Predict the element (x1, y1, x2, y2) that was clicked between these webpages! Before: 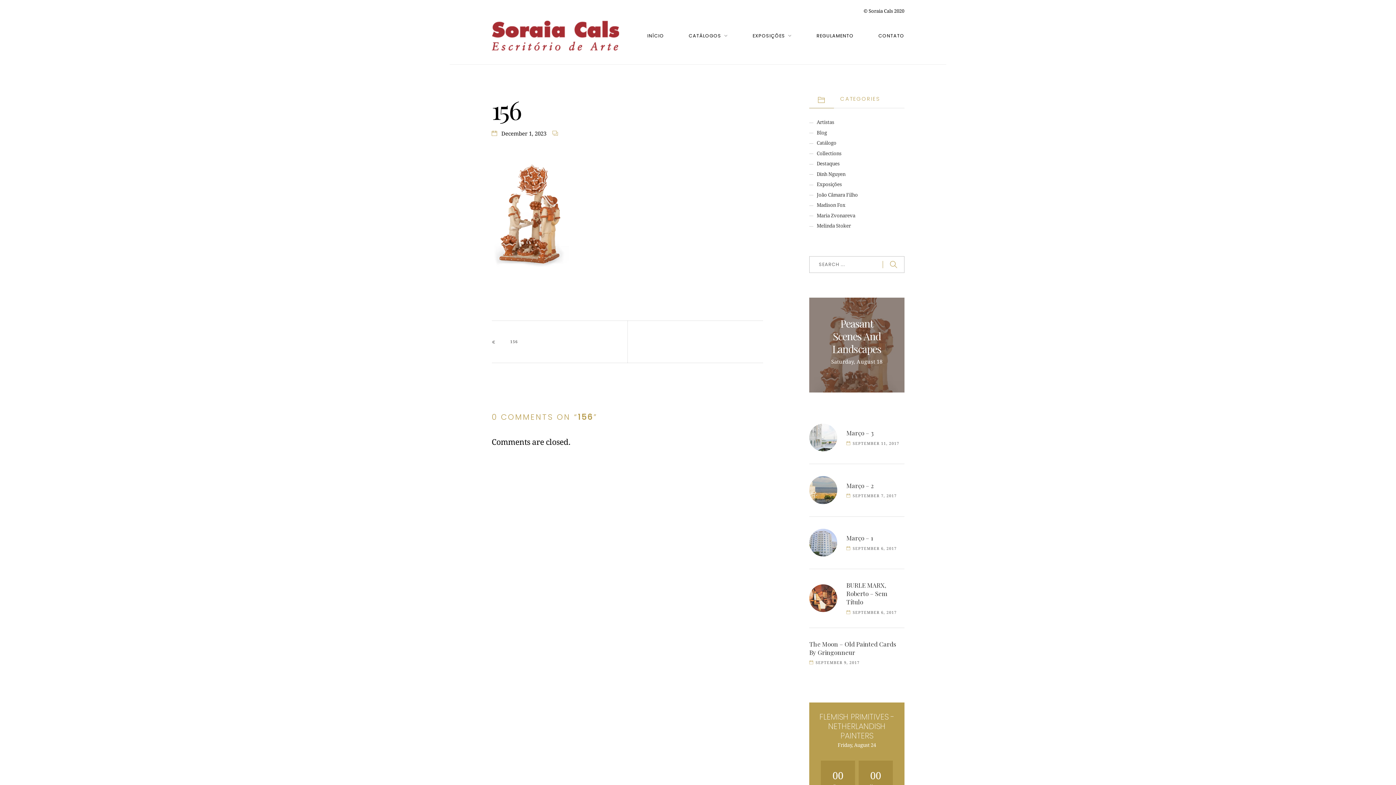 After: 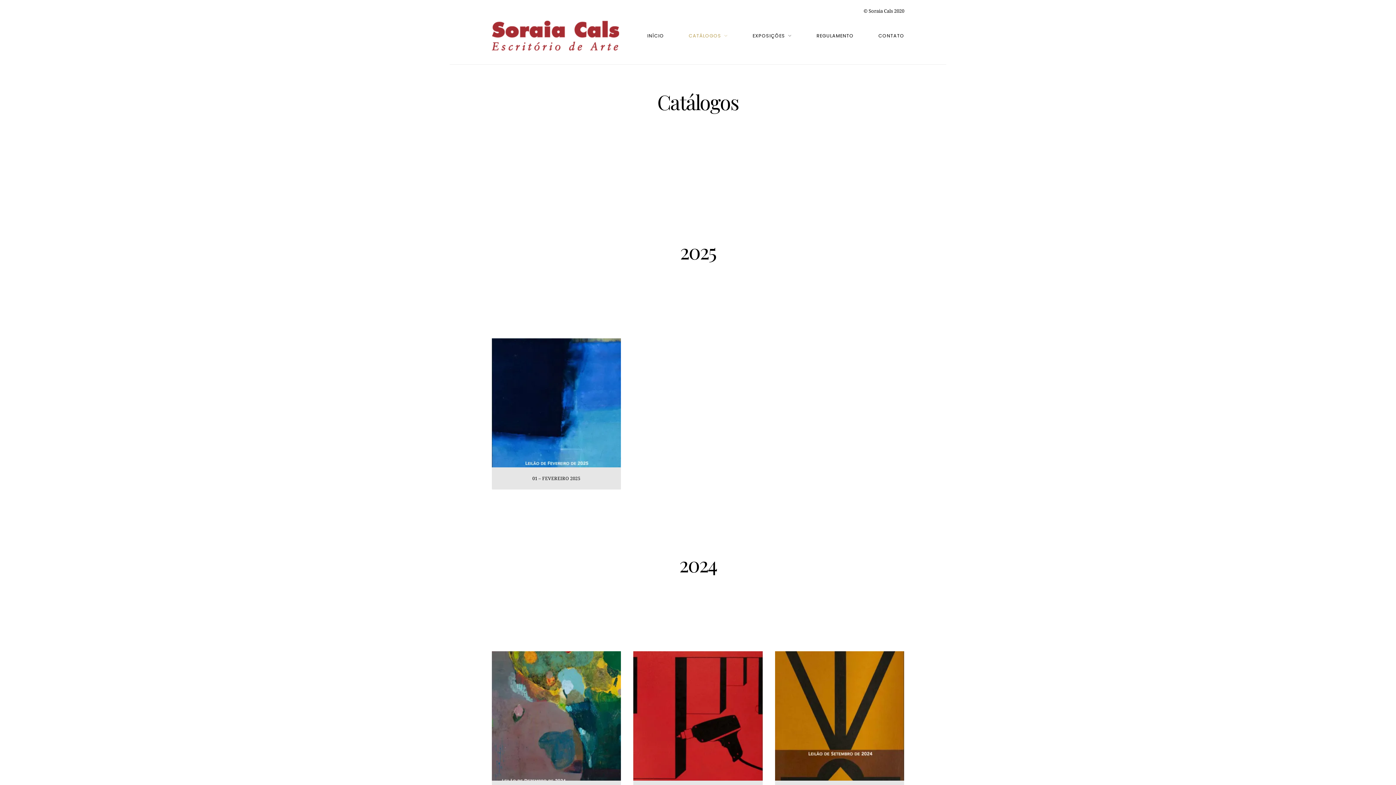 Action: label: CATÁLOGOS bbox: (688, 30, 728, 40)